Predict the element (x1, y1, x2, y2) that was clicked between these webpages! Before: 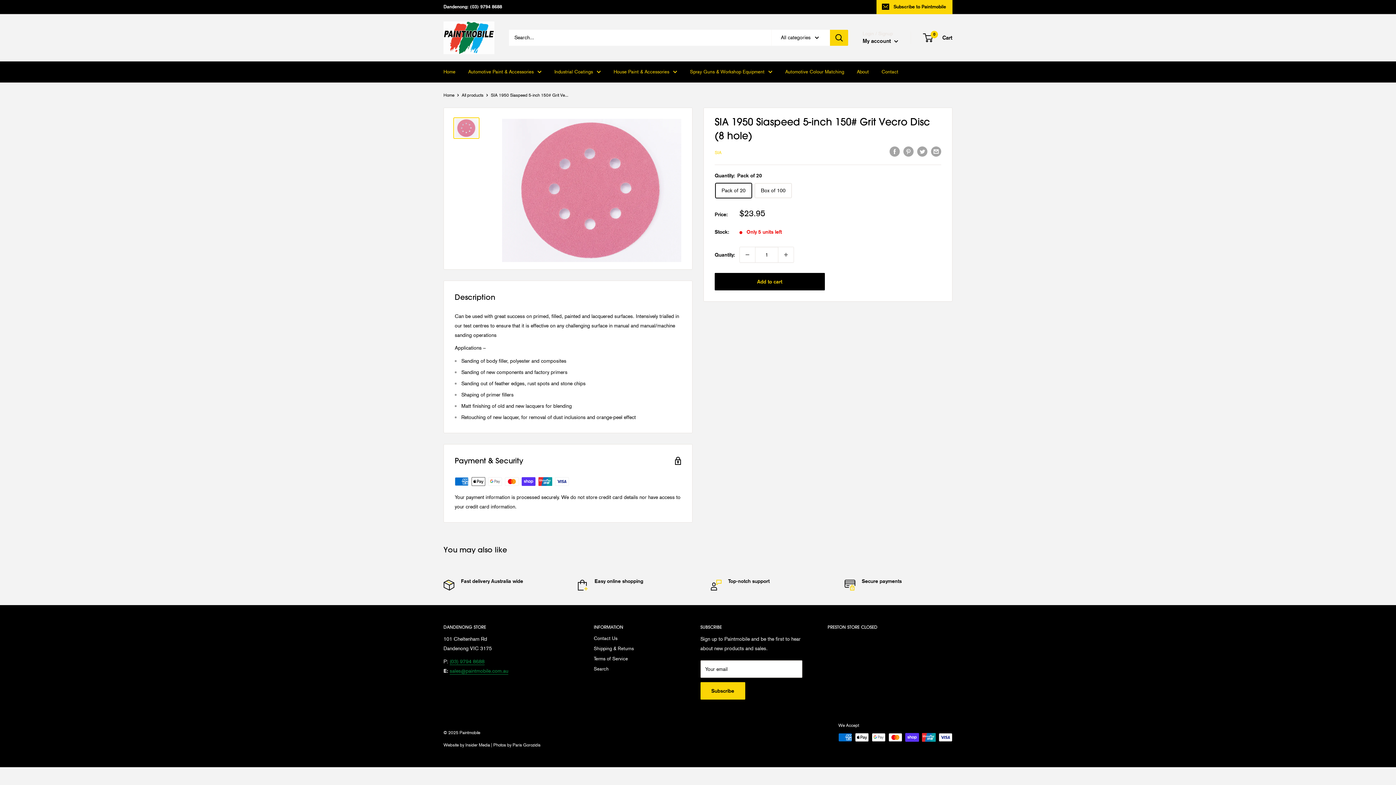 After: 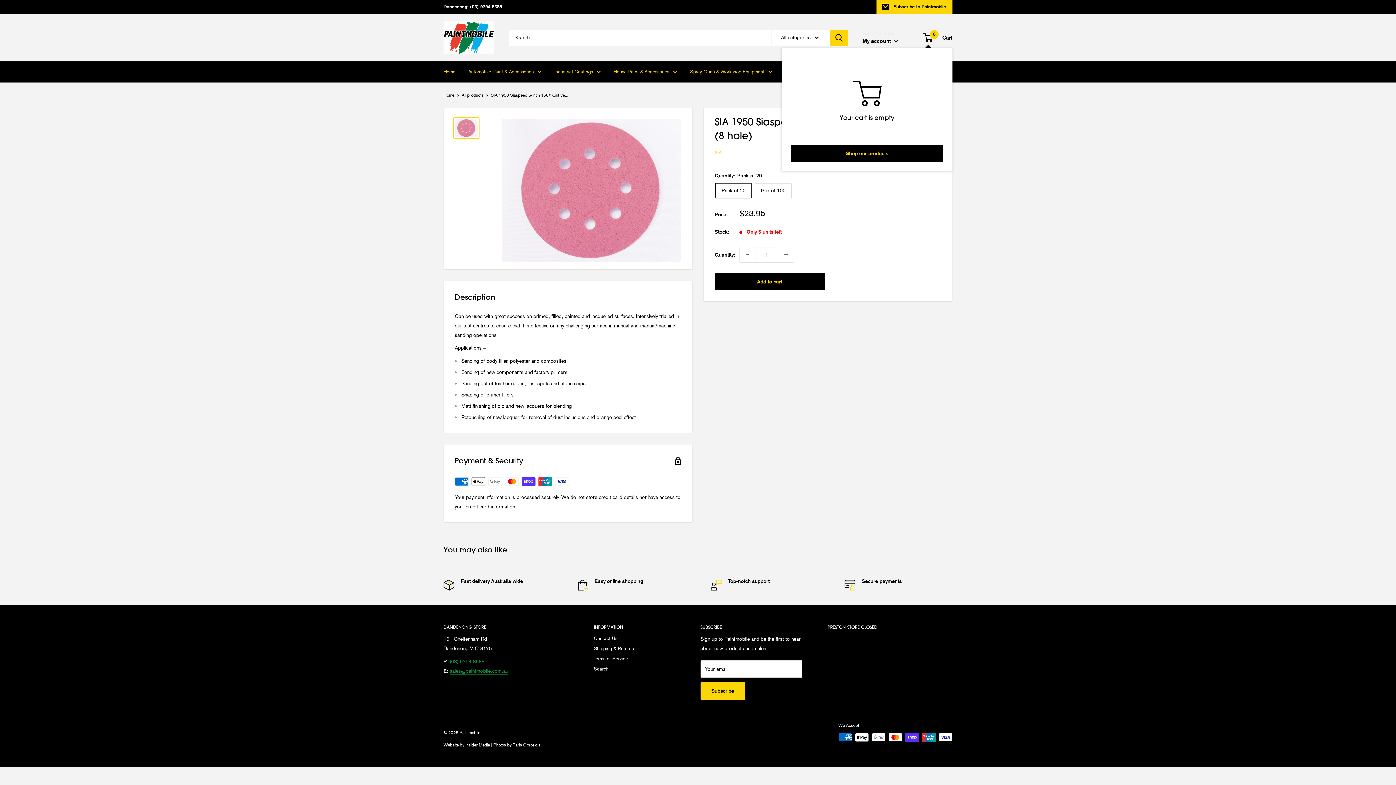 Action: label: 0
 Cart bbox: (924, 32, 952, 42)